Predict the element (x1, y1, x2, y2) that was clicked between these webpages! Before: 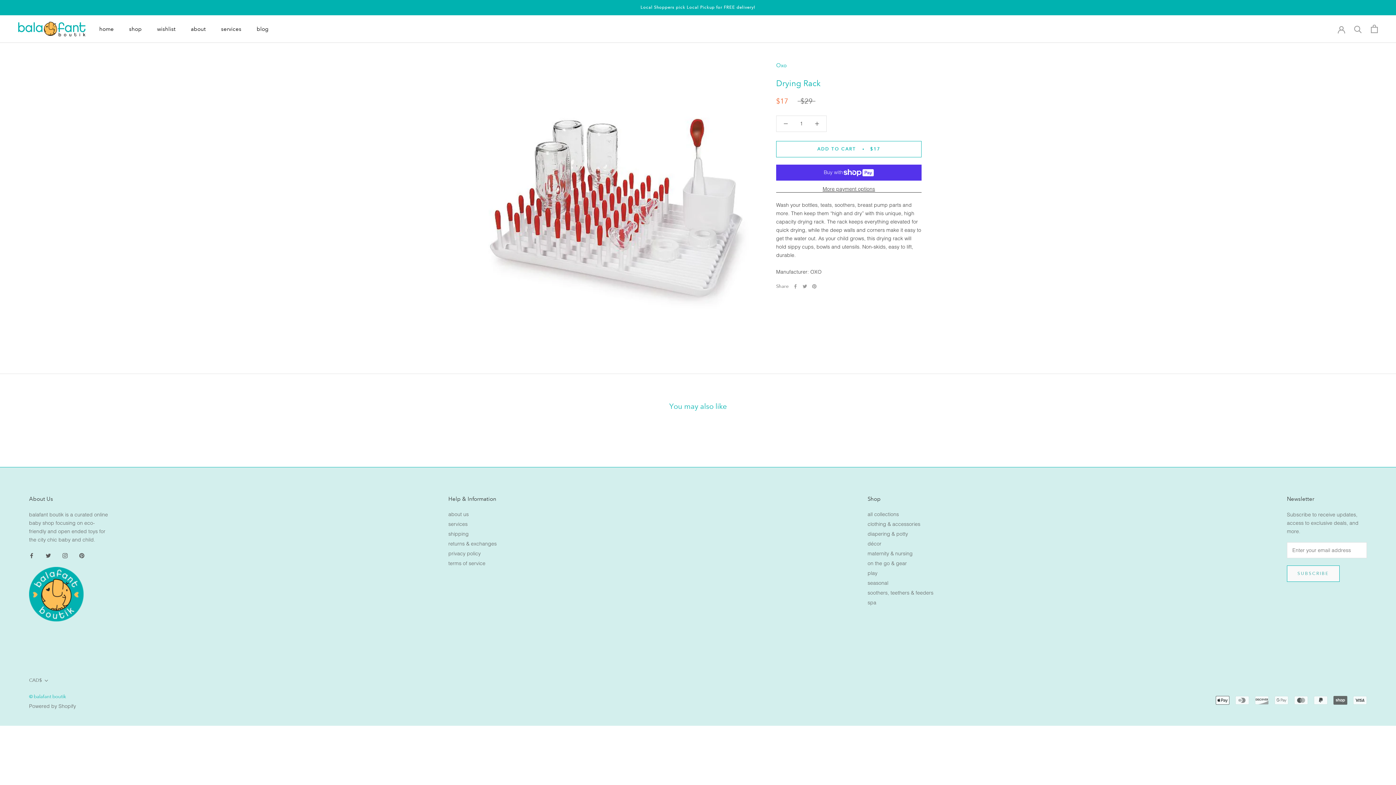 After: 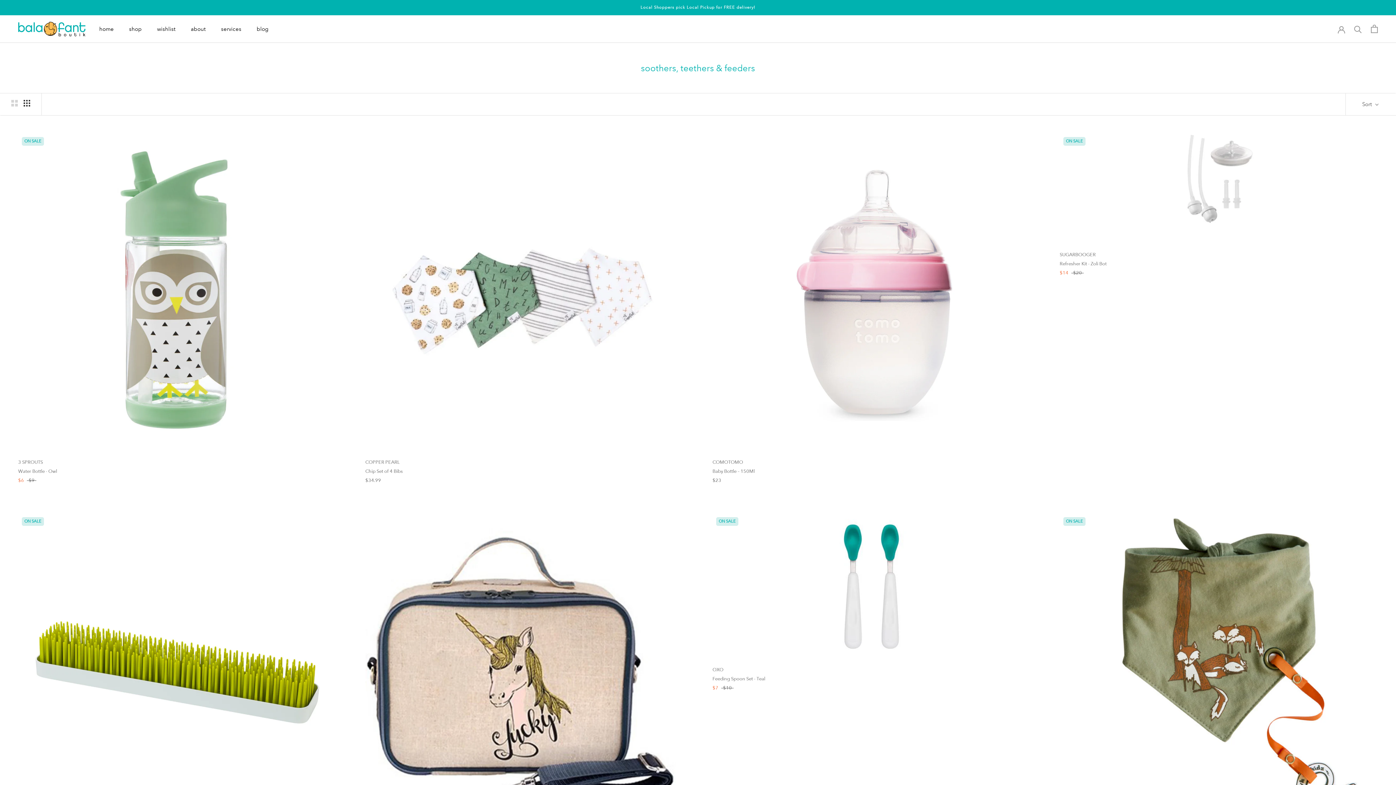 Action: label: soothers, teethers & feeders bbox: (867, 589, 947, 597)